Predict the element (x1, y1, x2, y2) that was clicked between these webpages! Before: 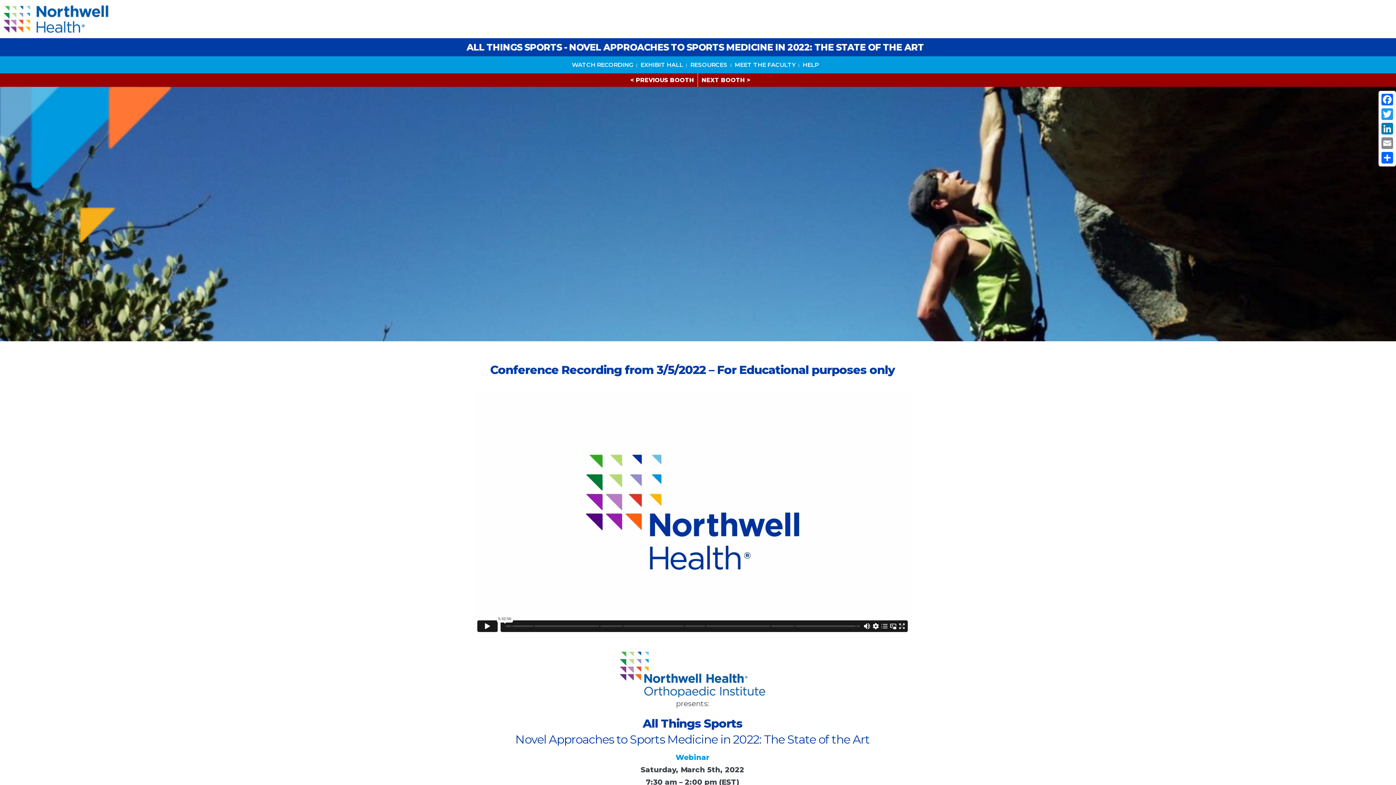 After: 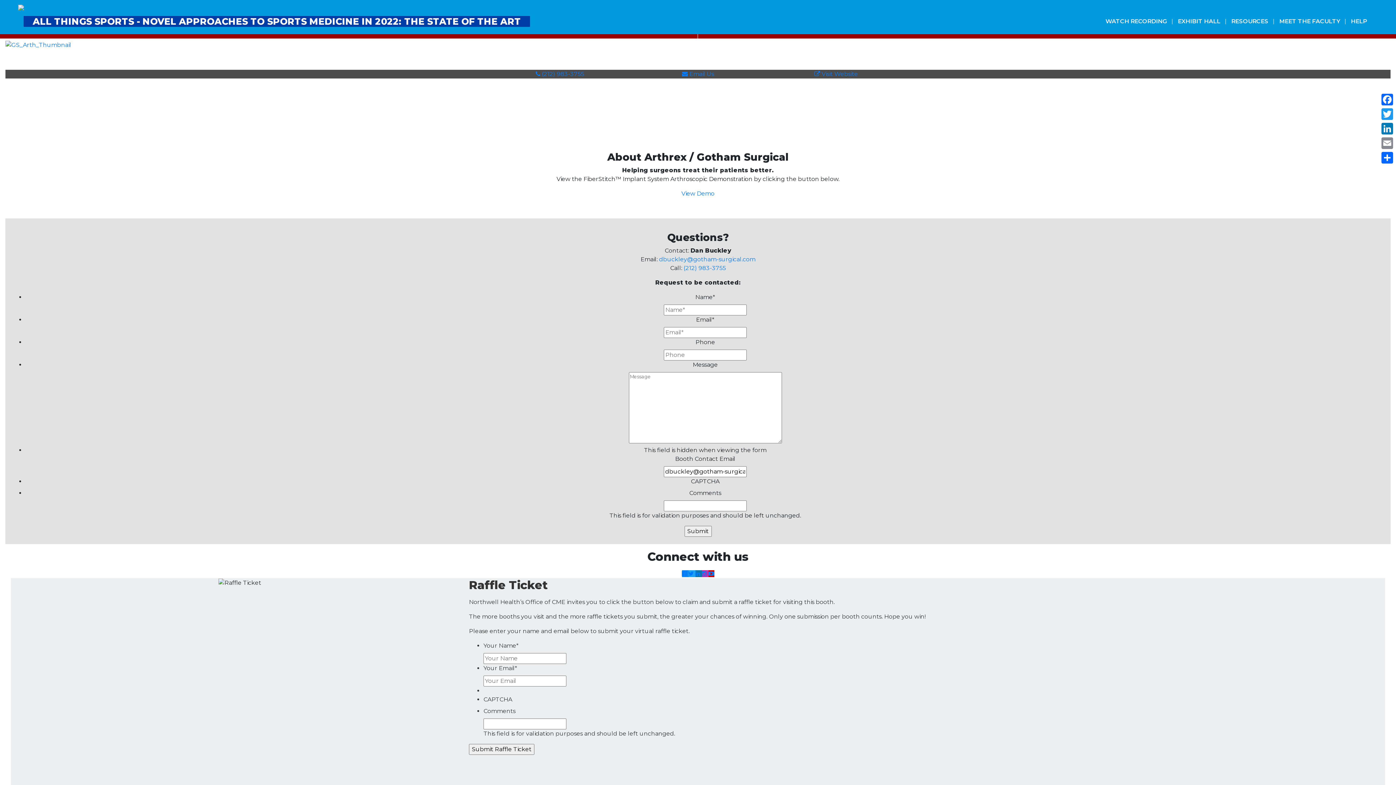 Action: label: < PREVIOUS BOOTH bbox: (0, 73, 698, 86)